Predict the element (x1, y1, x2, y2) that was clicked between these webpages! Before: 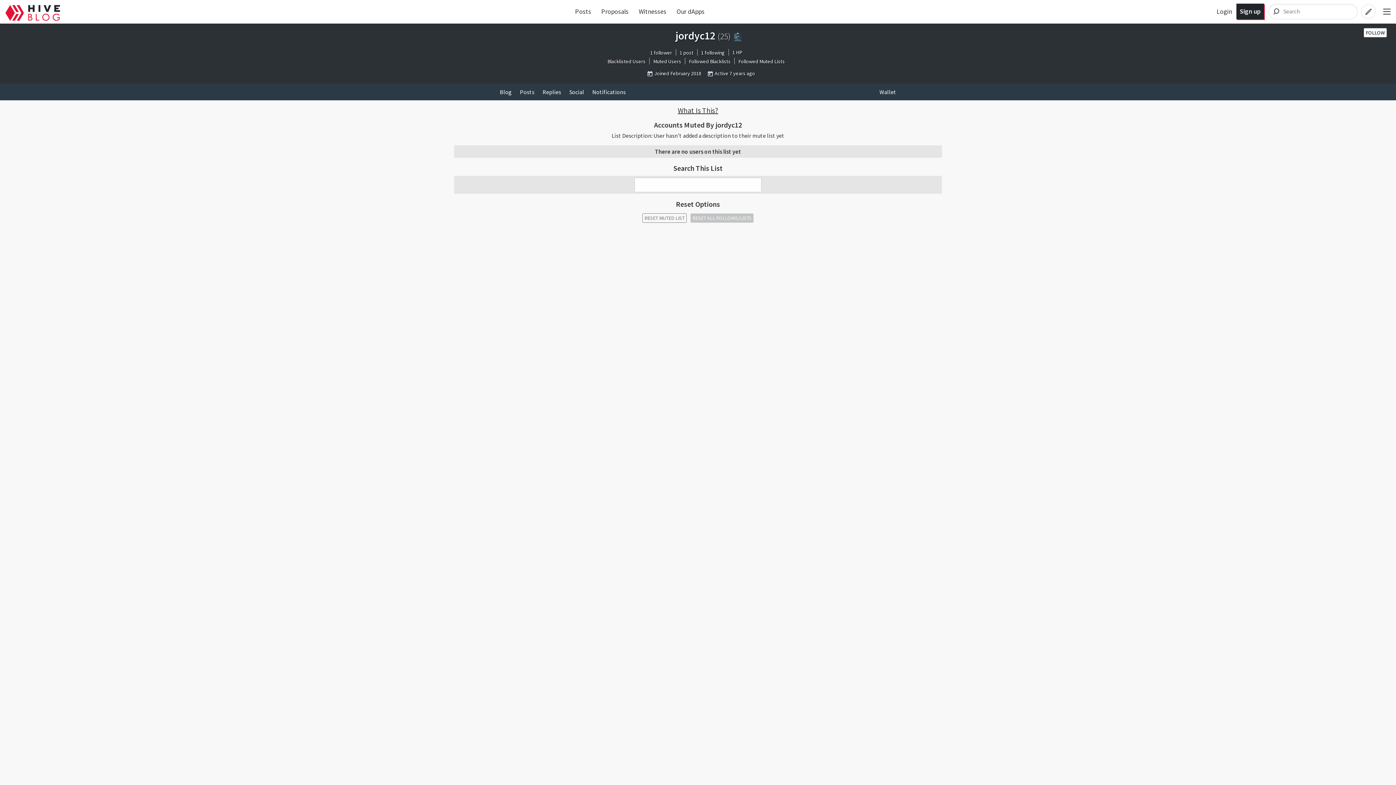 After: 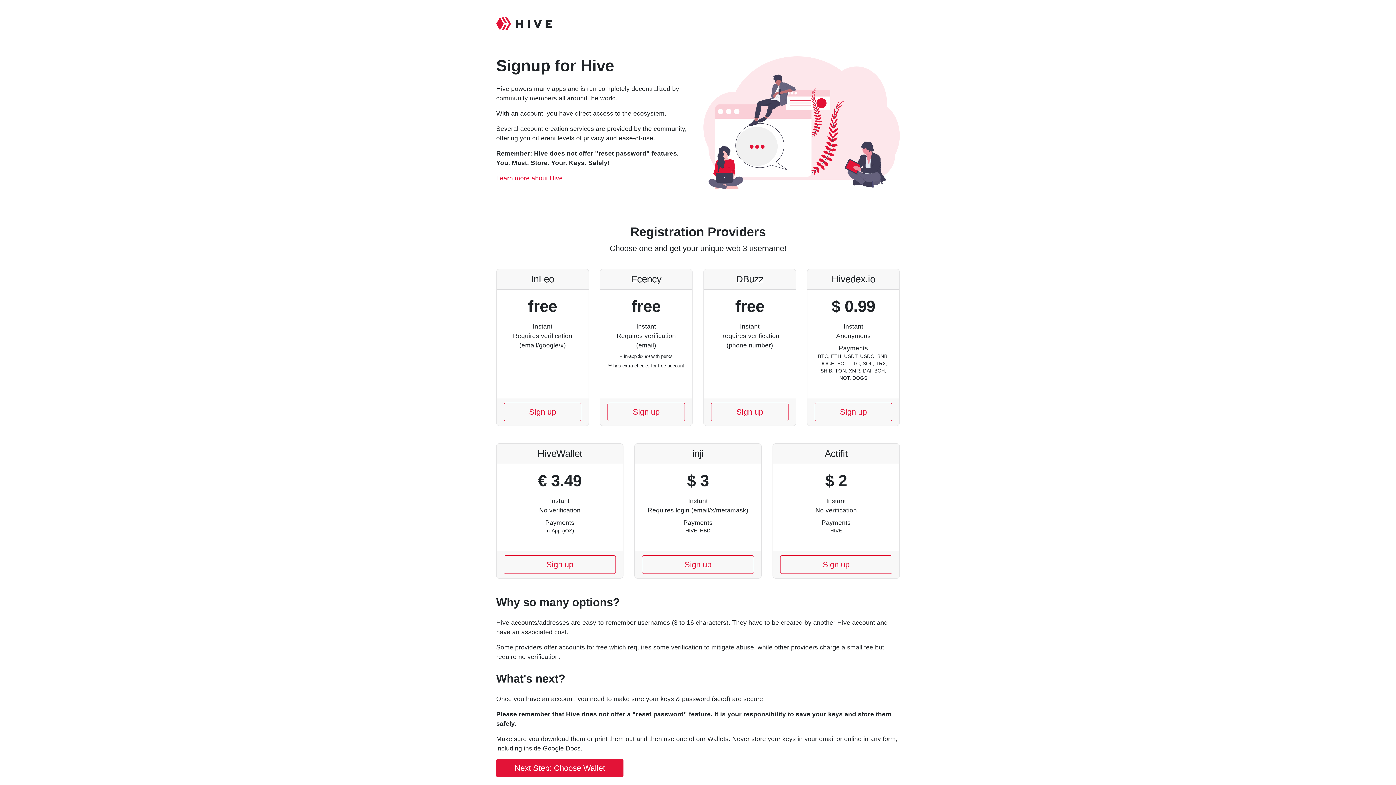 Action: bbox: (1236, 3, 1264, 19) label: Sign up